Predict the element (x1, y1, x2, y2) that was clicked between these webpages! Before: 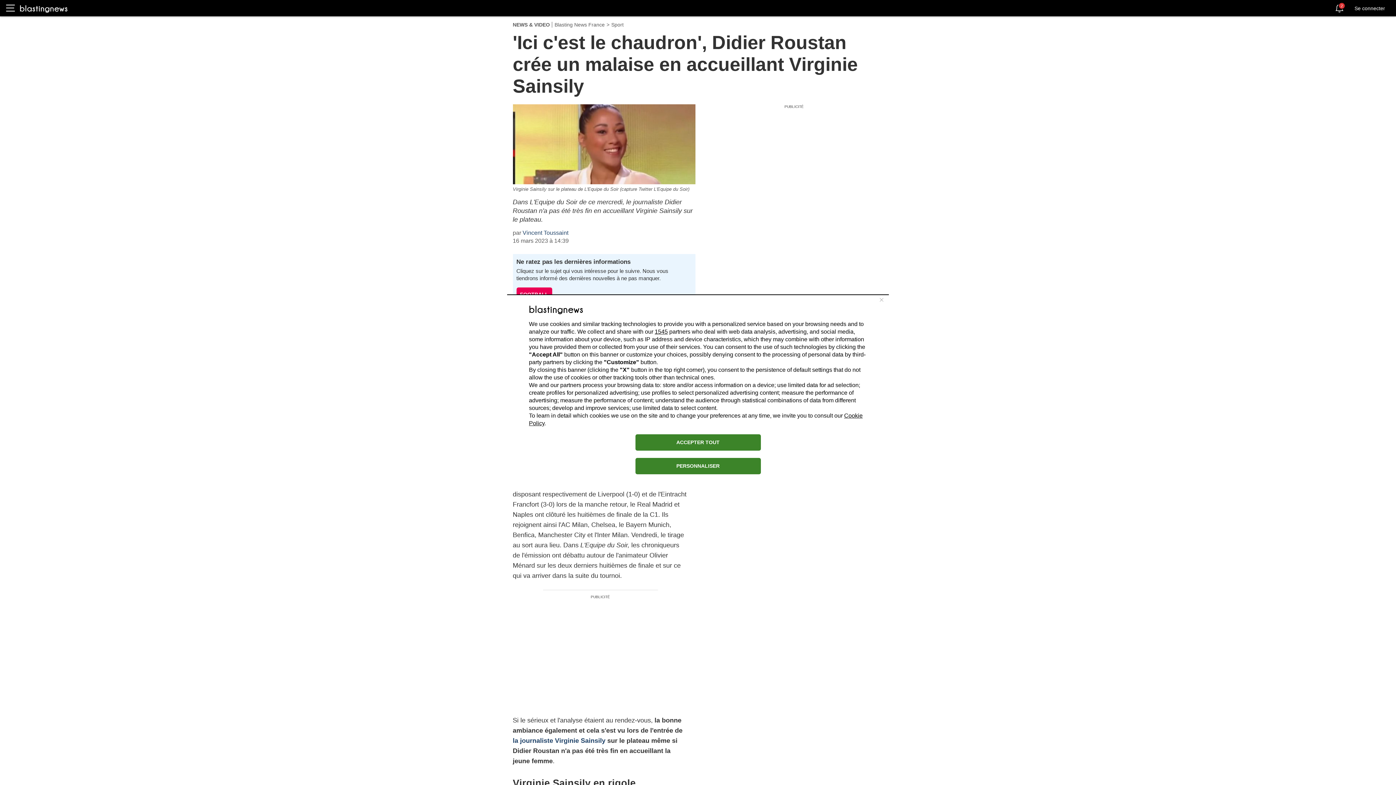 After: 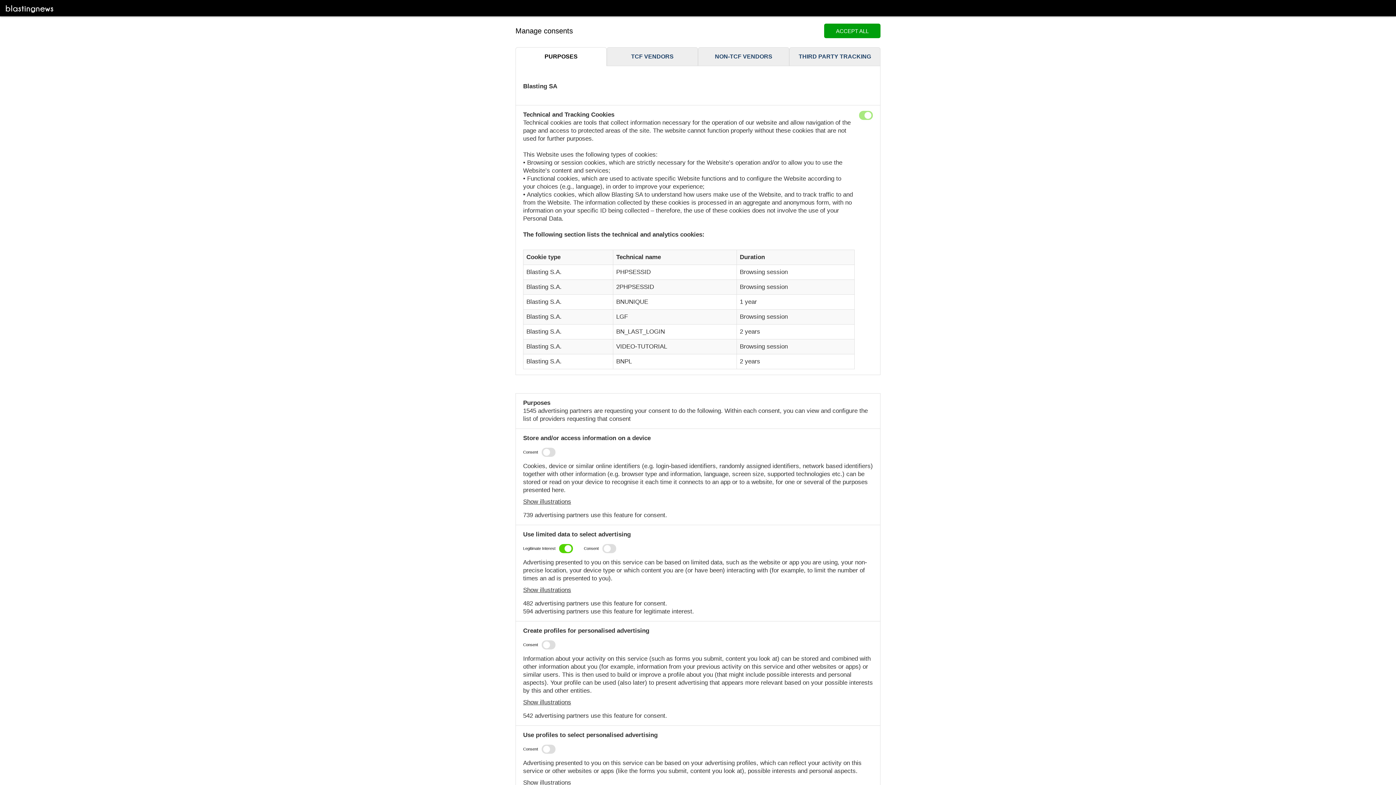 Action: label: PERSONNALISER bbox: (635, 458, 760, 474)